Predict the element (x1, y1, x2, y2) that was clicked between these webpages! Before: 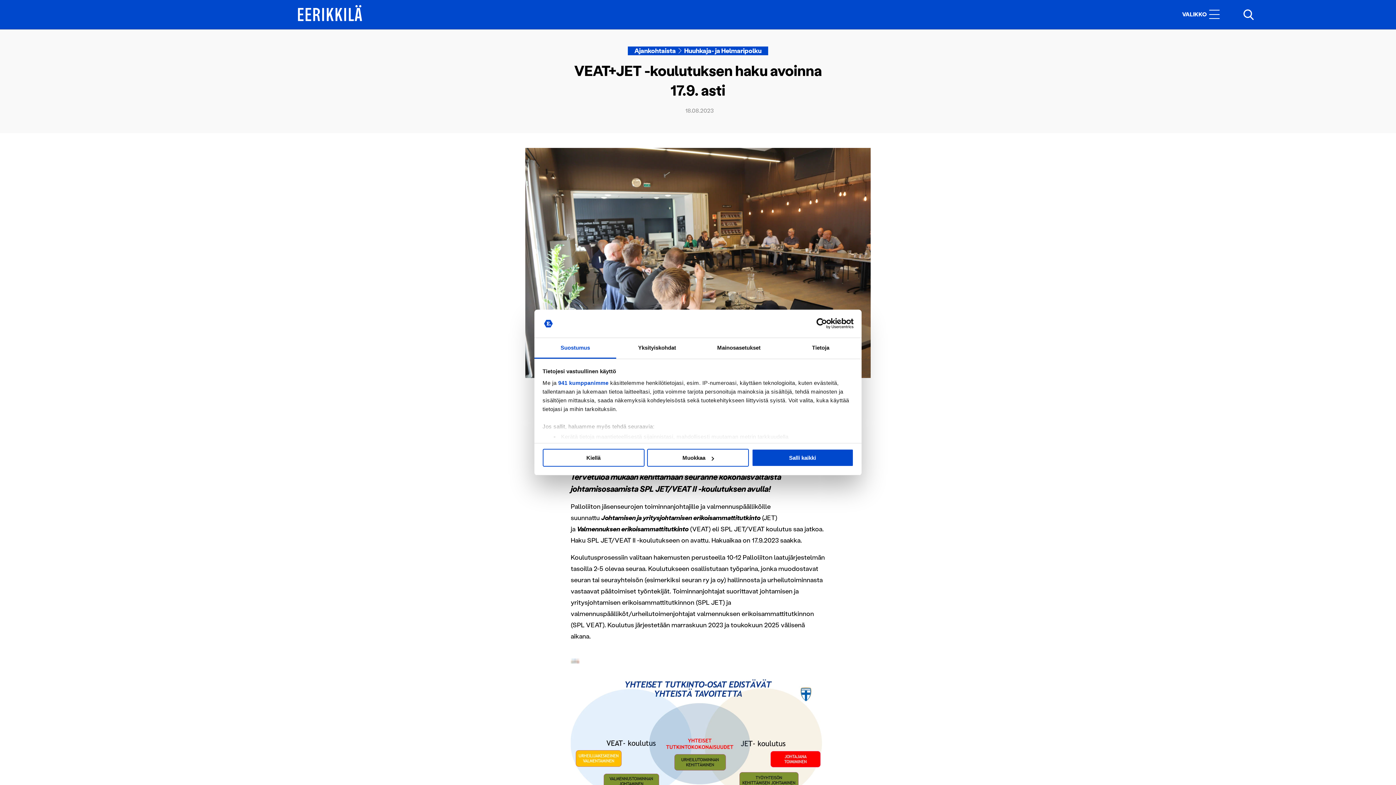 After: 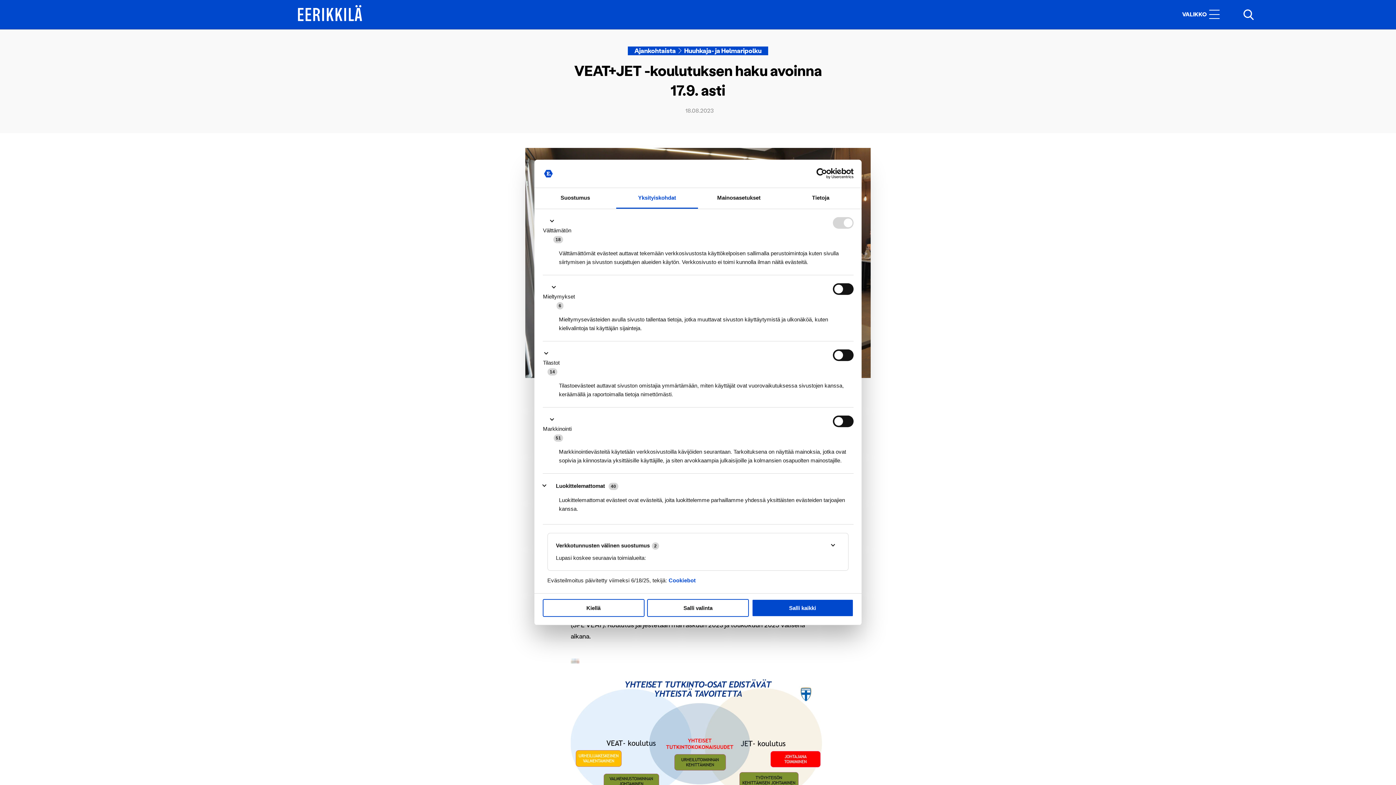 Action: label: Muokkaa bbox: (647, 449, 749, 467)